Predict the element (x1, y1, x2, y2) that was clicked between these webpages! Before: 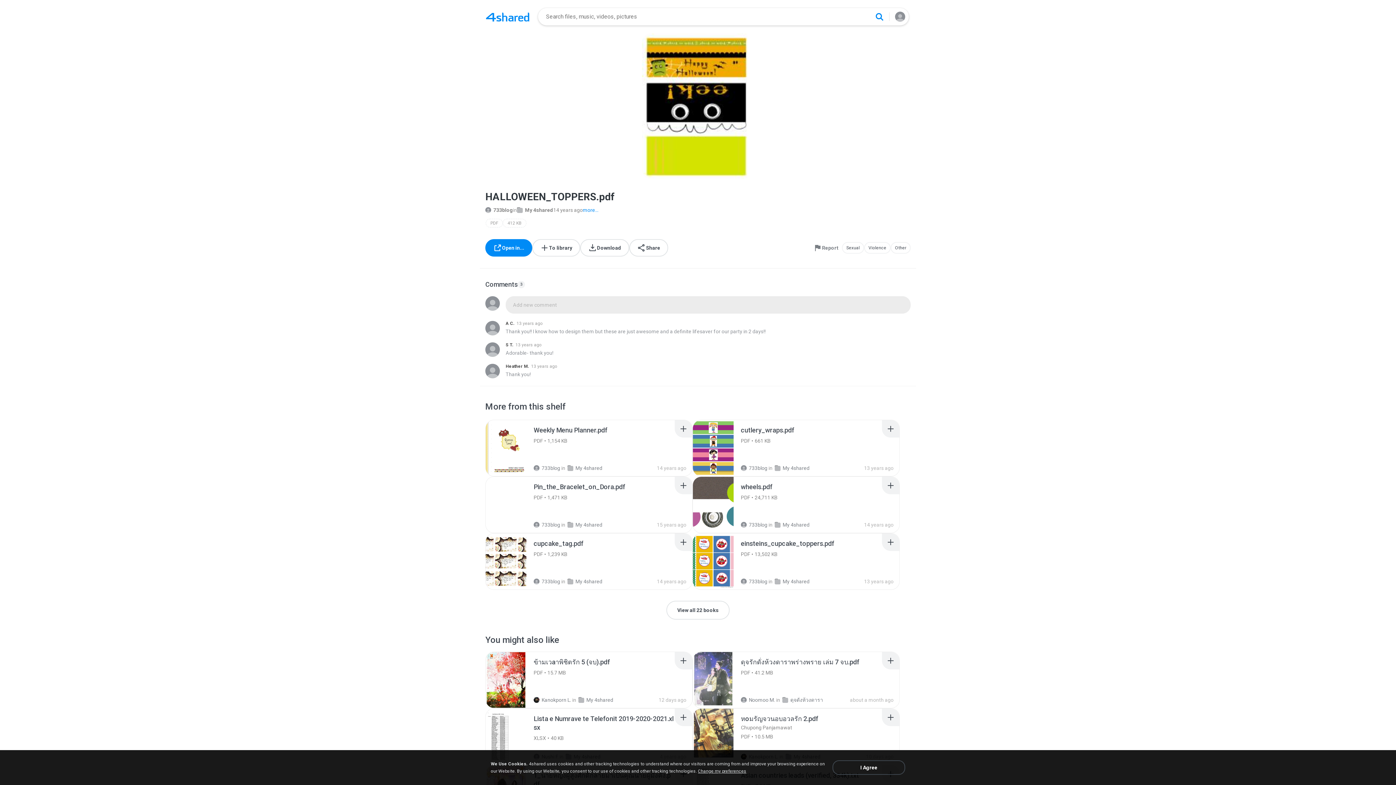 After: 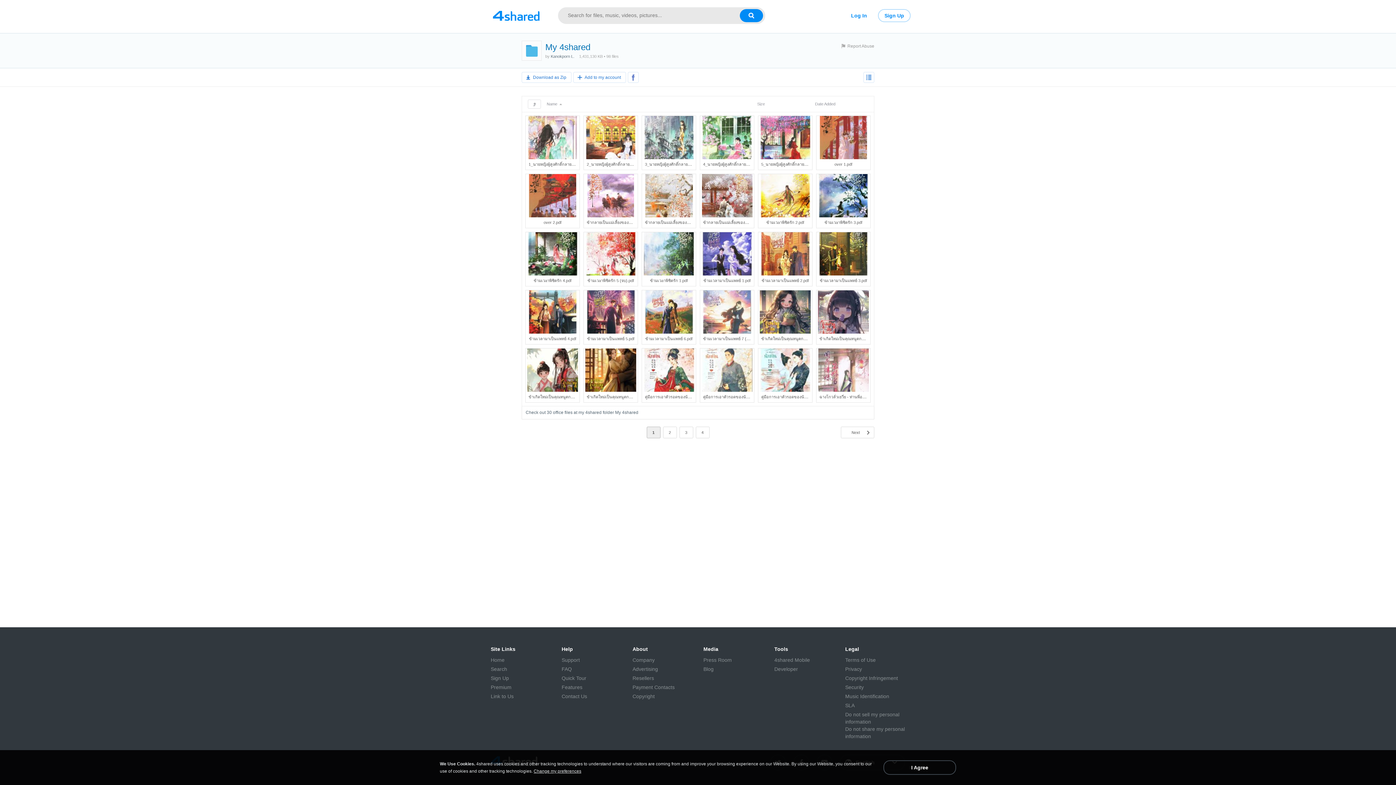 Action: bbox: (578, 697, 613, 703) label: My 4shared